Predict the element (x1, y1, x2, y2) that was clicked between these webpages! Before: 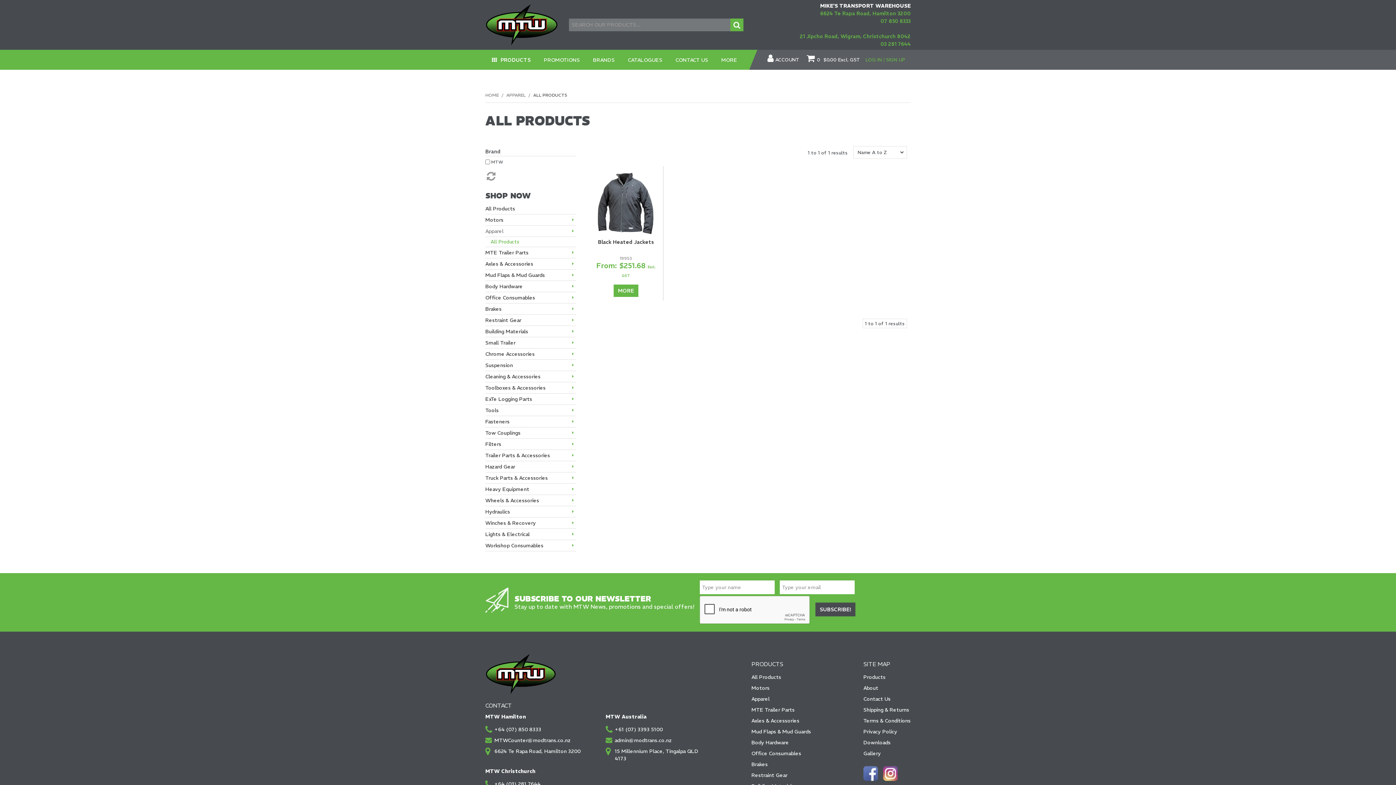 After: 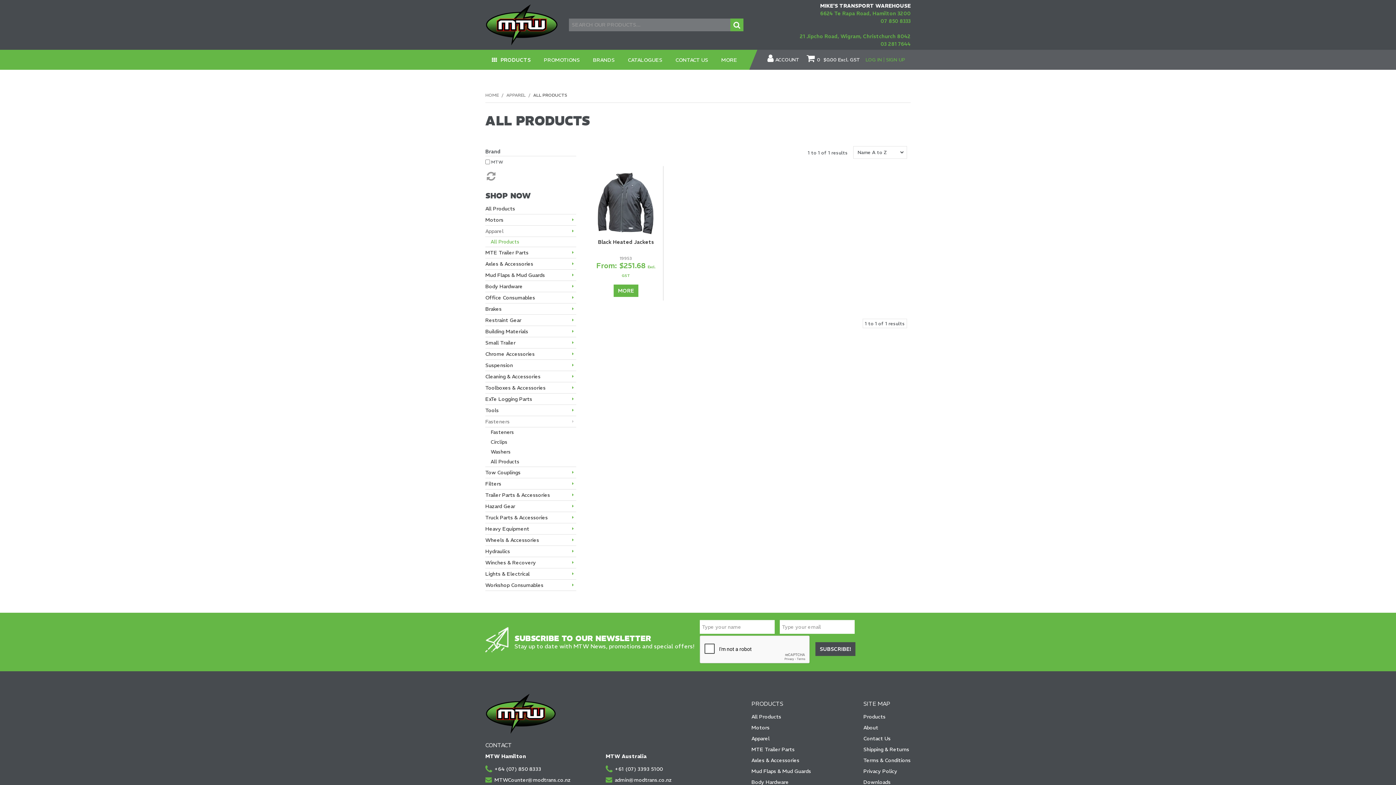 Action: bbox: (485, 416, 576, 427) label: Fasteners